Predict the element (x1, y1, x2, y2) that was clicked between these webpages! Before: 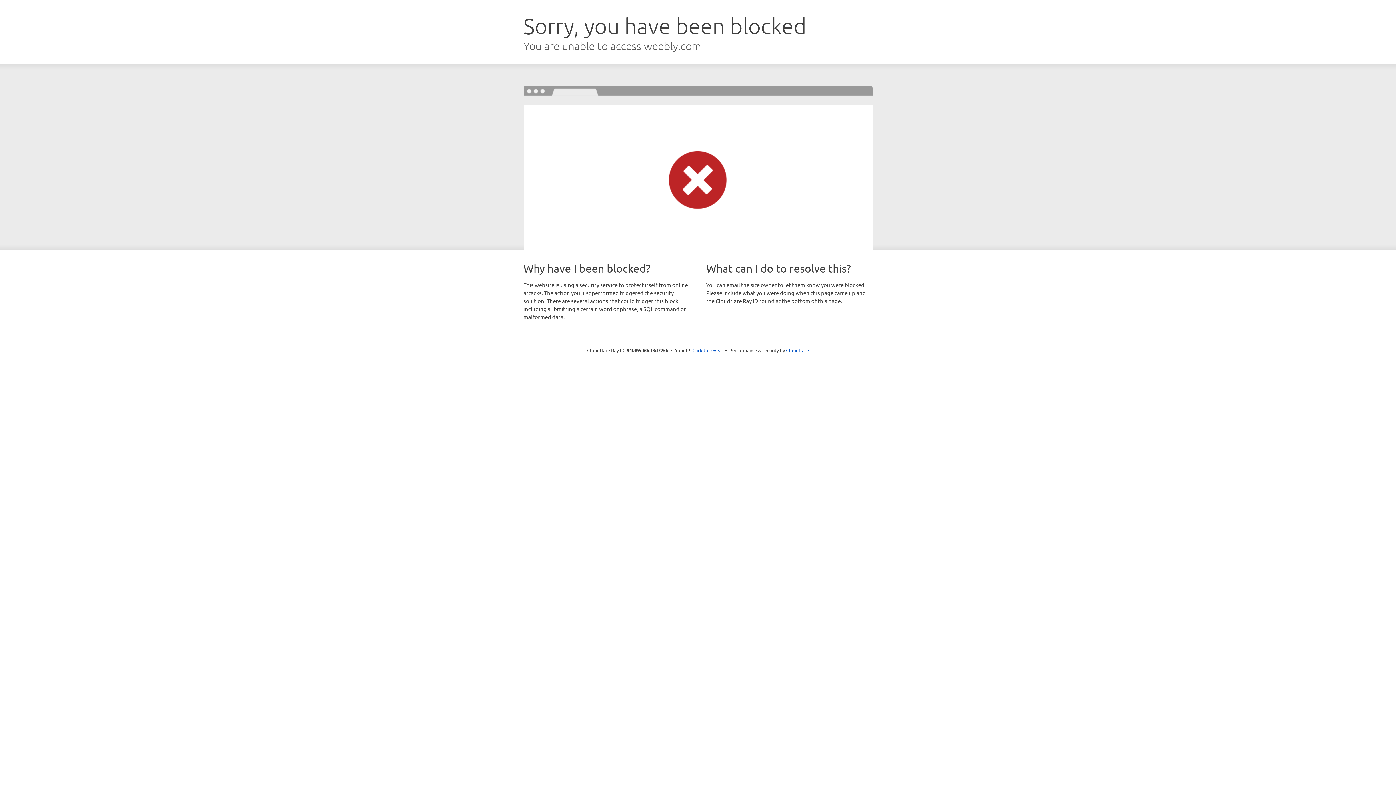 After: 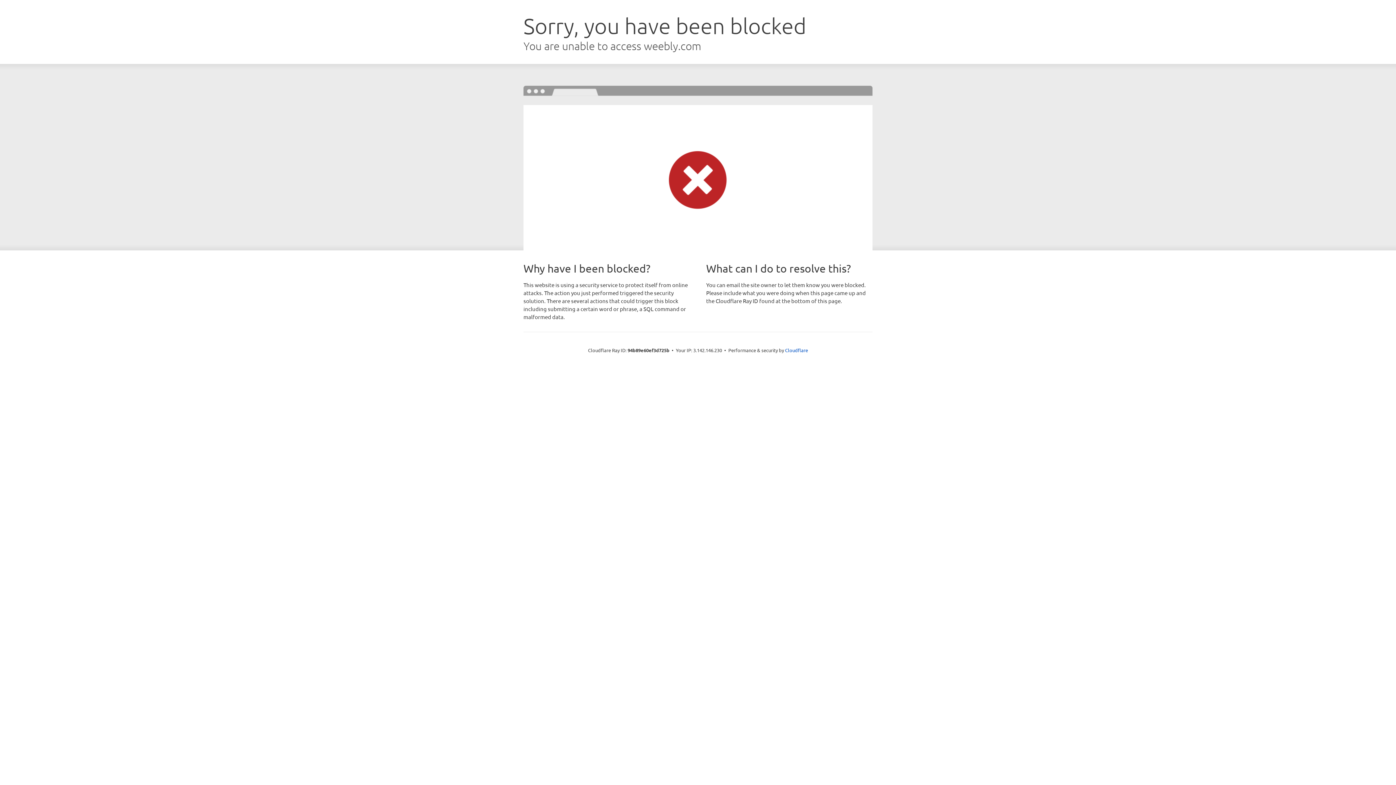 Action: label: Click to reveal bbox: (692, 346, 723, 353)